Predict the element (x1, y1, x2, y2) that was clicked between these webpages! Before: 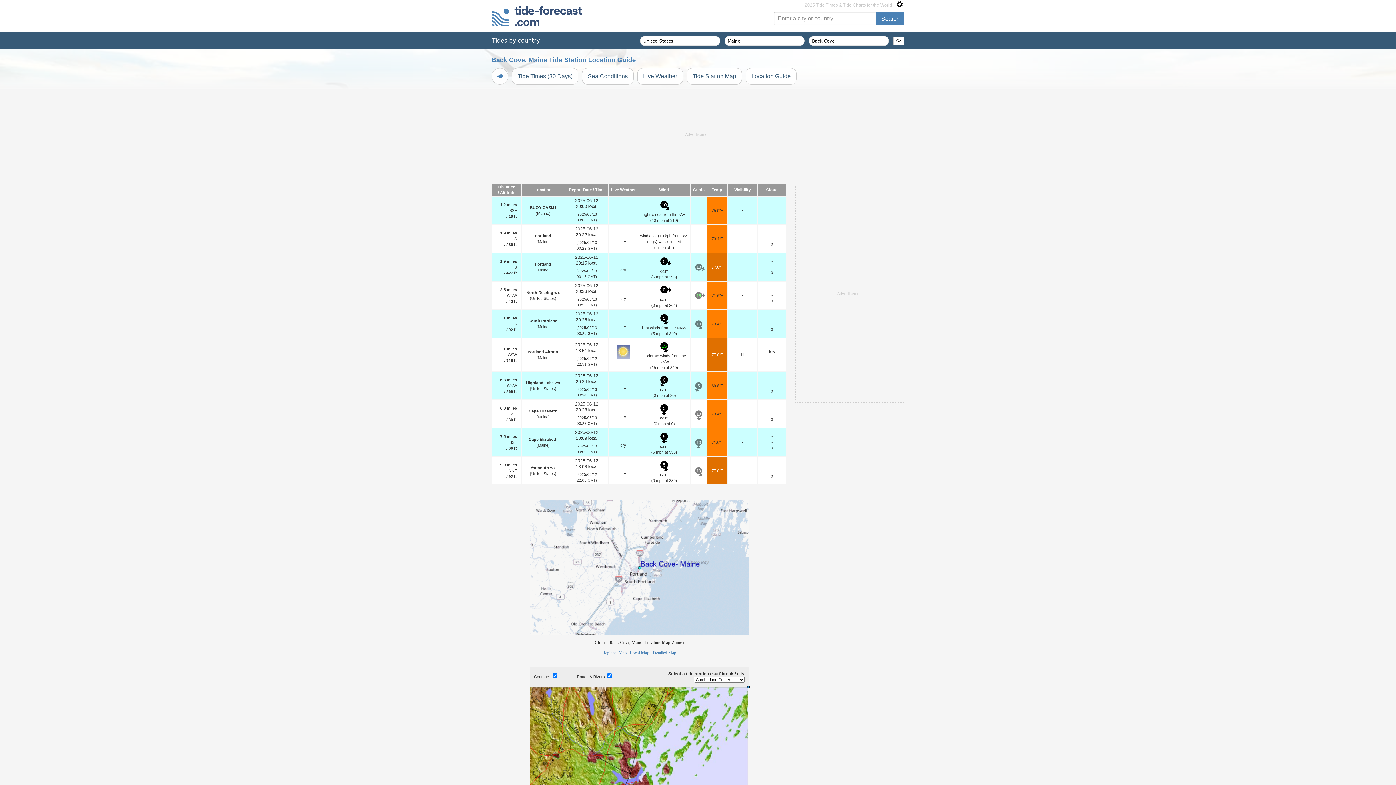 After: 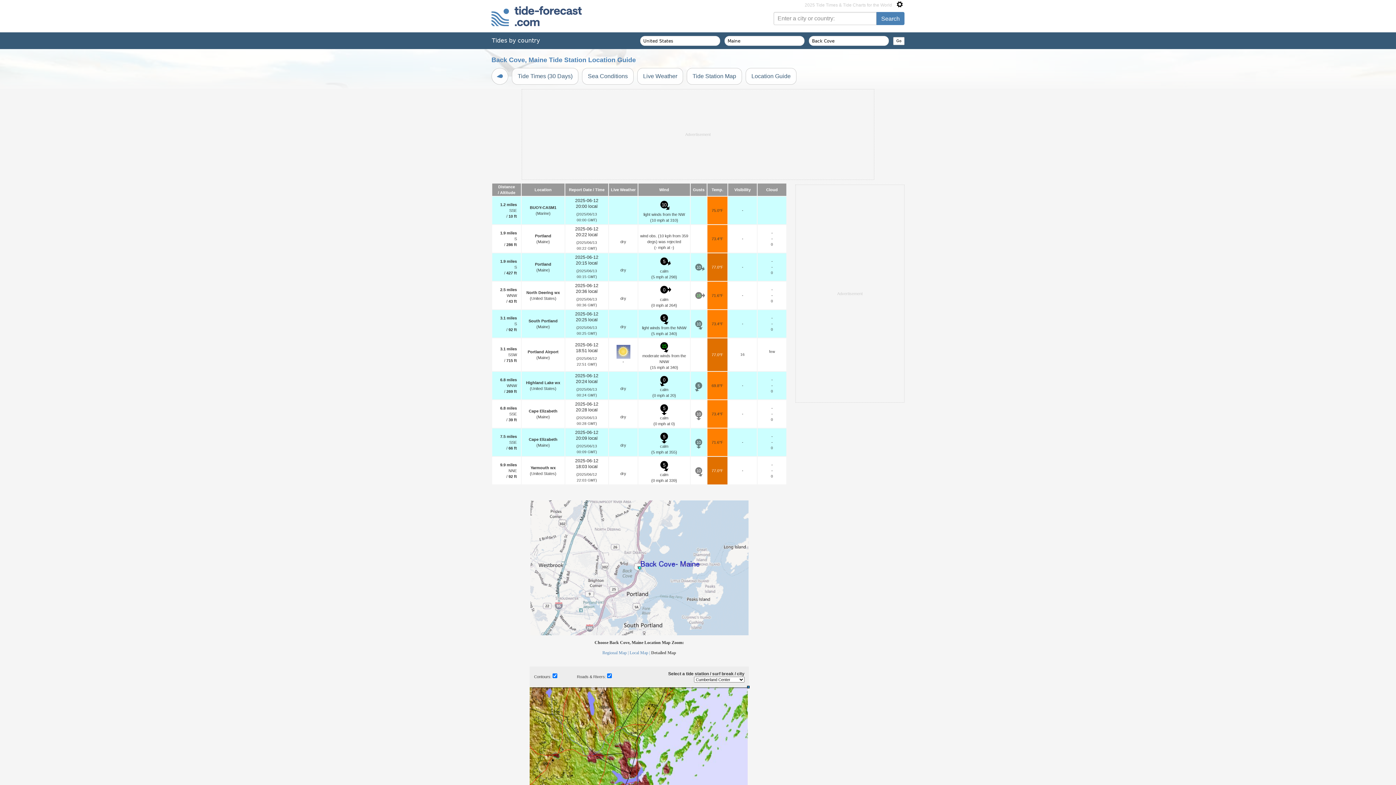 Action: bbox: (653, 650, 676, 655) label: Detailed Map